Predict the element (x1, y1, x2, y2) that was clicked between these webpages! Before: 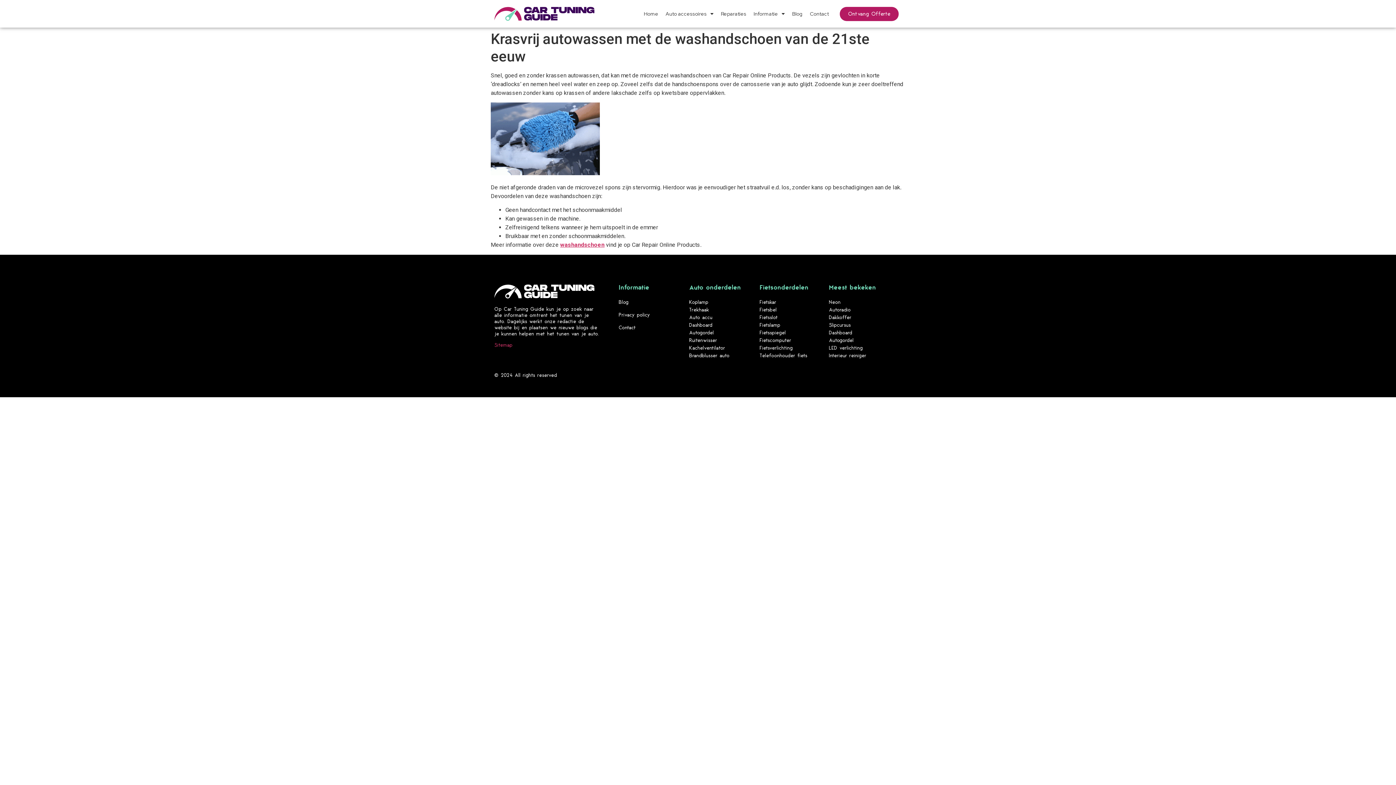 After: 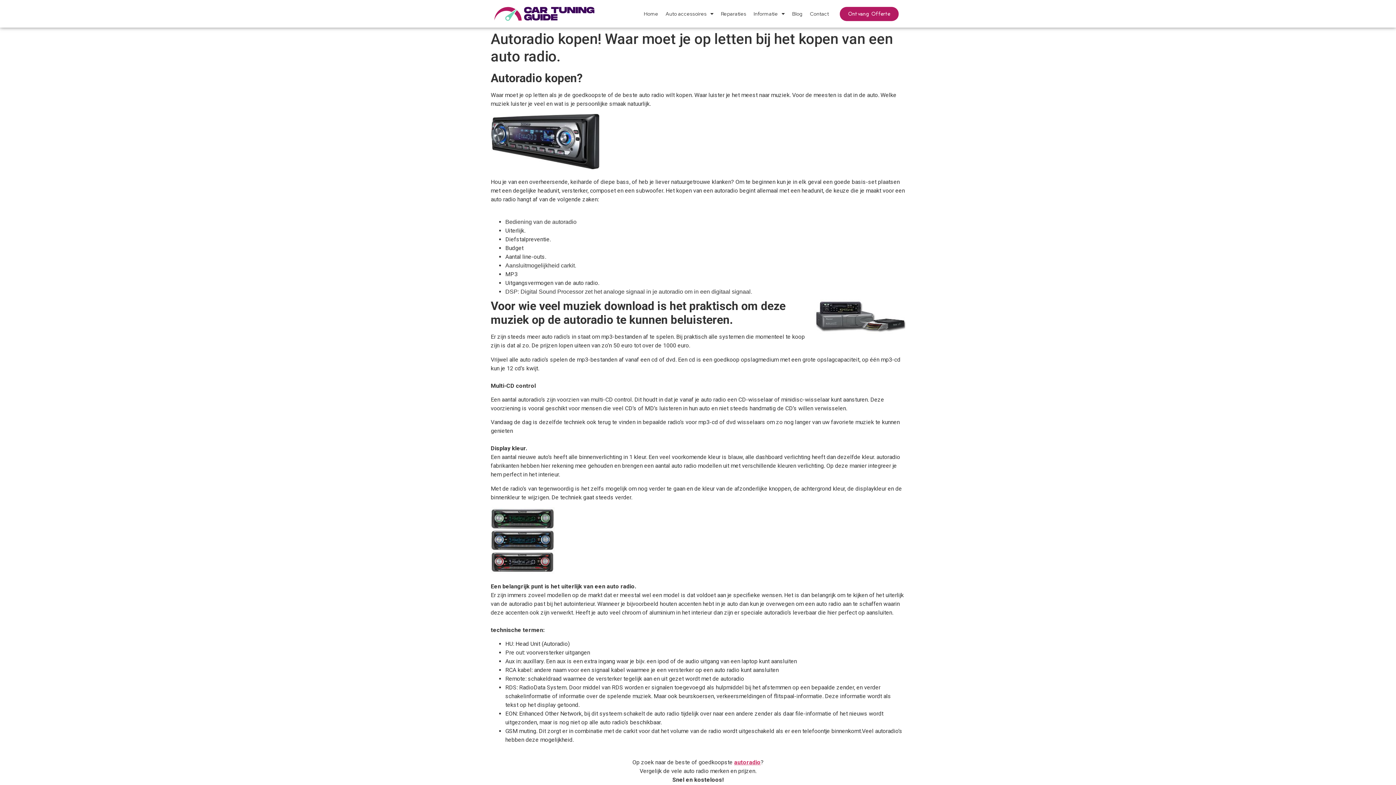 Action: bbox: (829, 306, 851, 312) label: Autoradio